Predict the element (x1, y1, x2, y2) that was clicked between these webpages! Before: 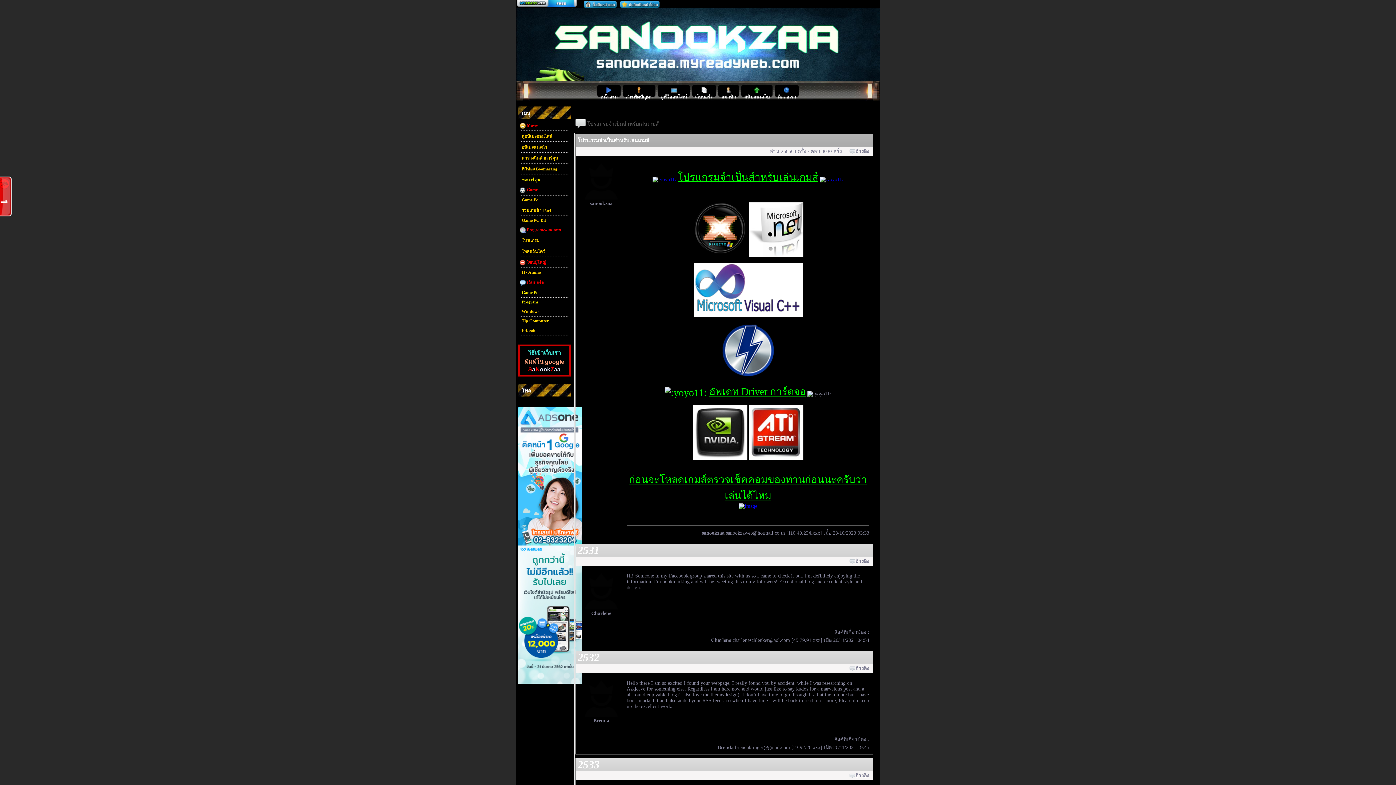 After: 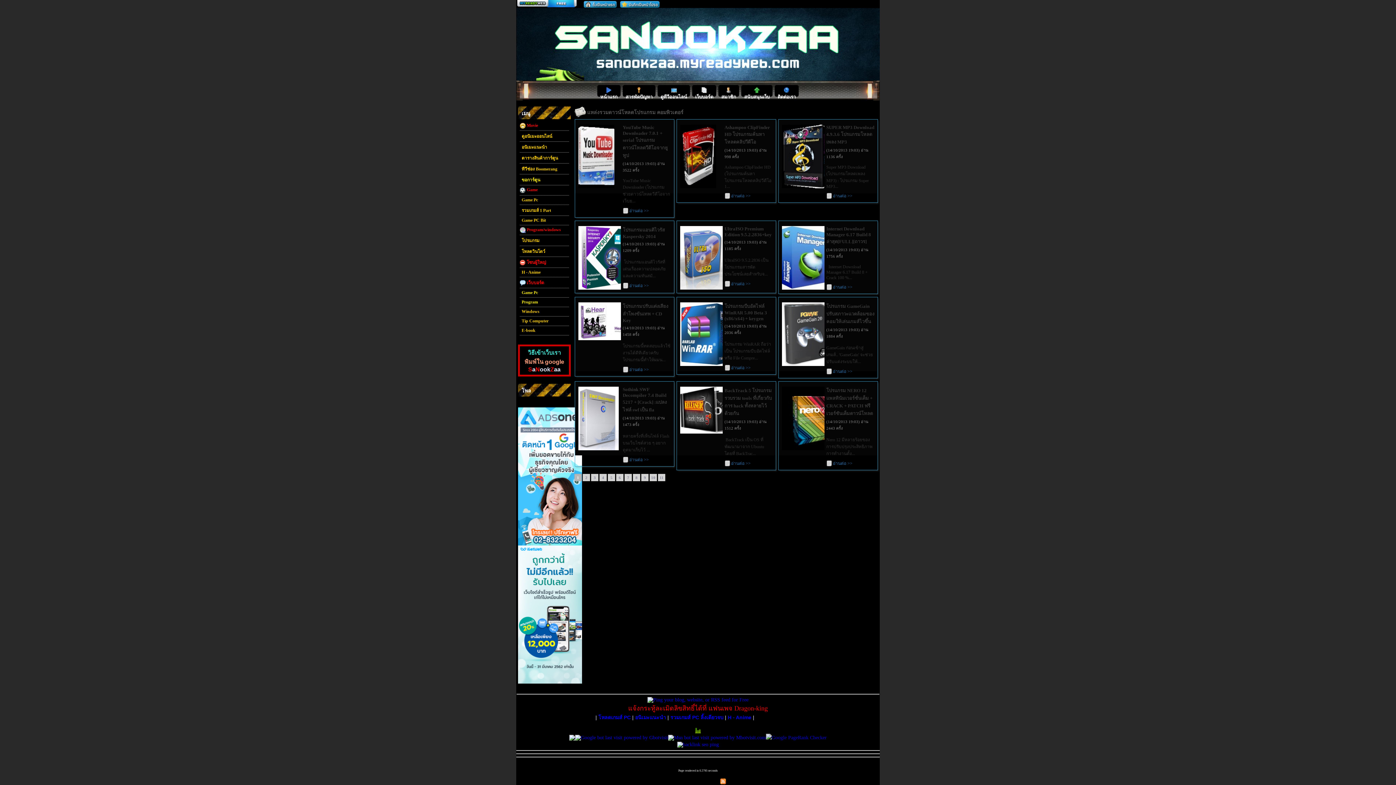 Action: label: โปรแกรม bbox: (520, 235, 569, 246)